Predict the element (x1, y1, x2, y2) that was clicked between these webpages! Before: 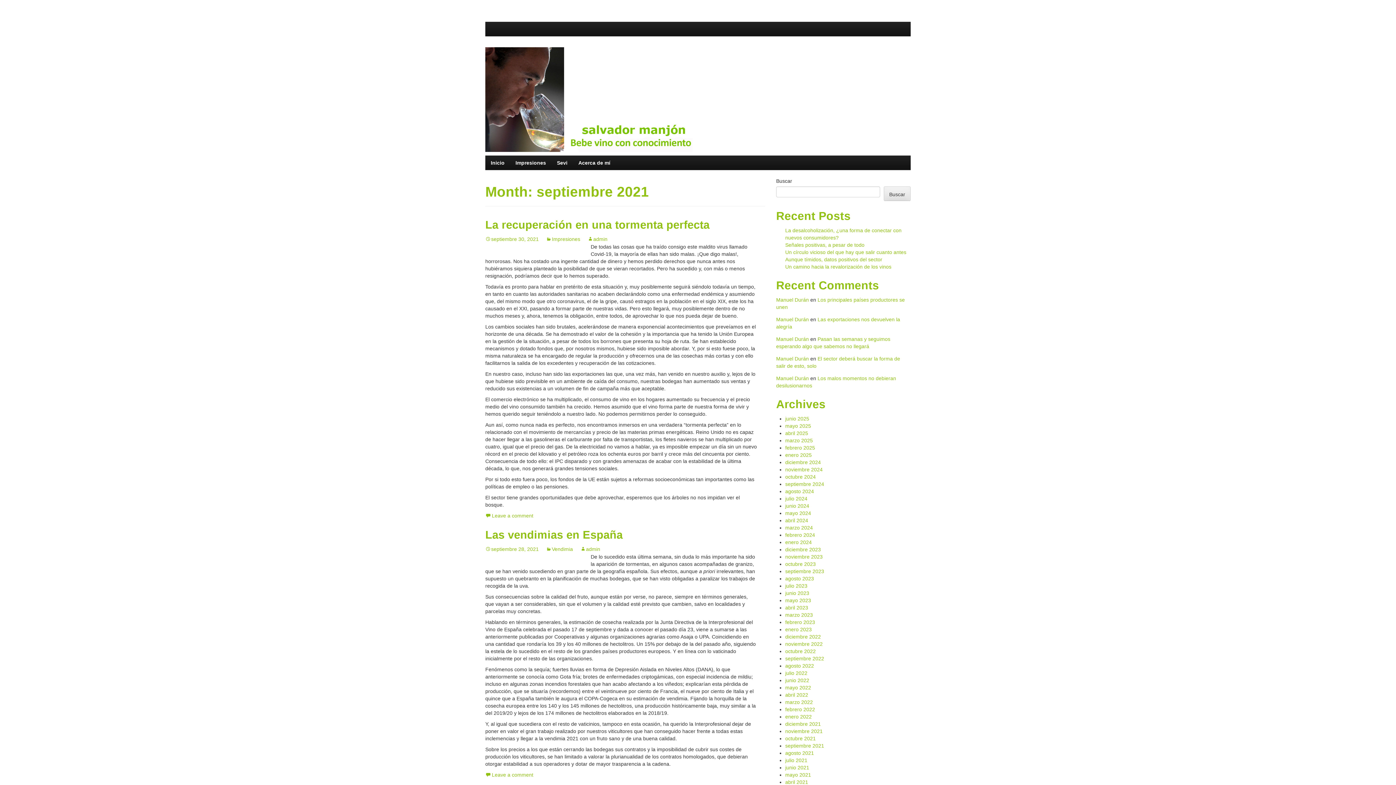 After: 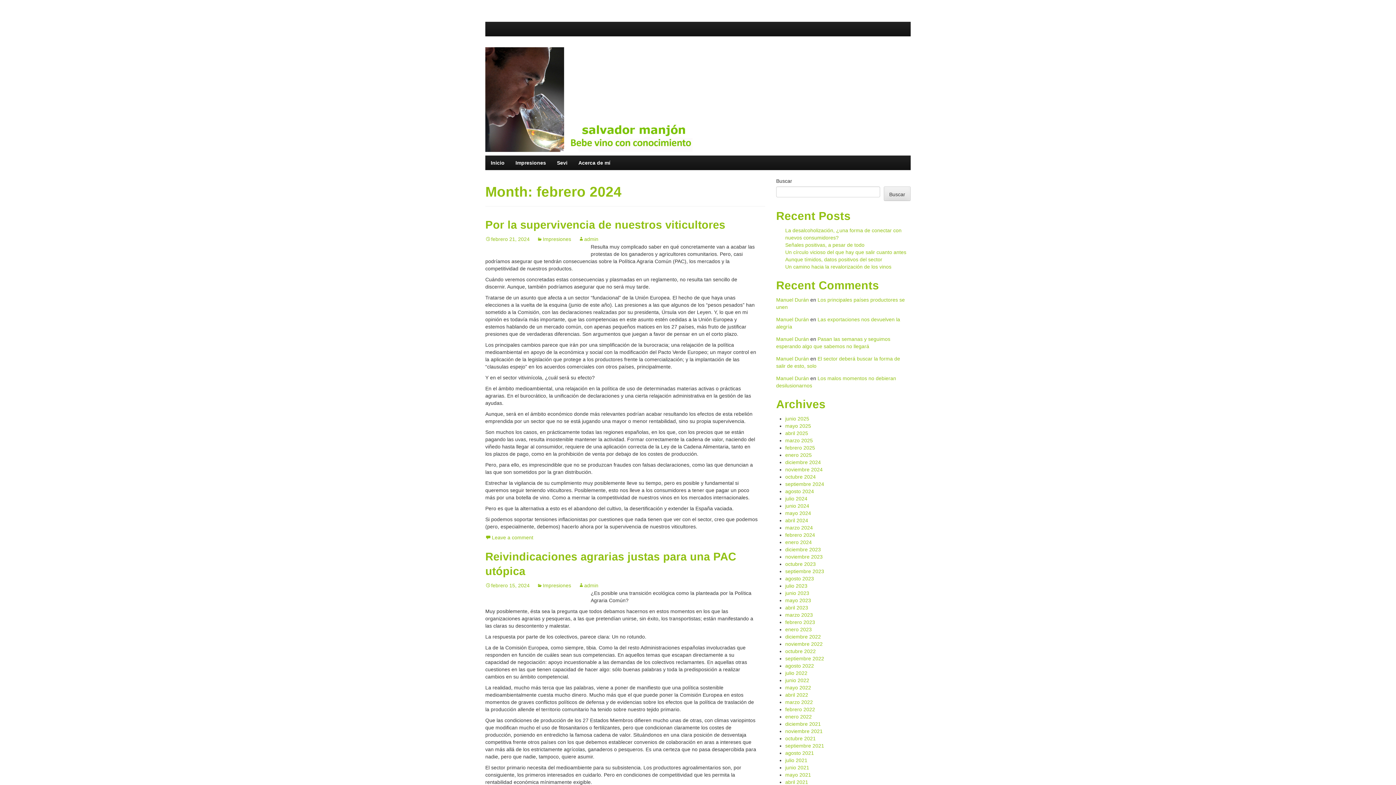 Action: bbox: (785, 532, 815, 538) label: febrero 2024